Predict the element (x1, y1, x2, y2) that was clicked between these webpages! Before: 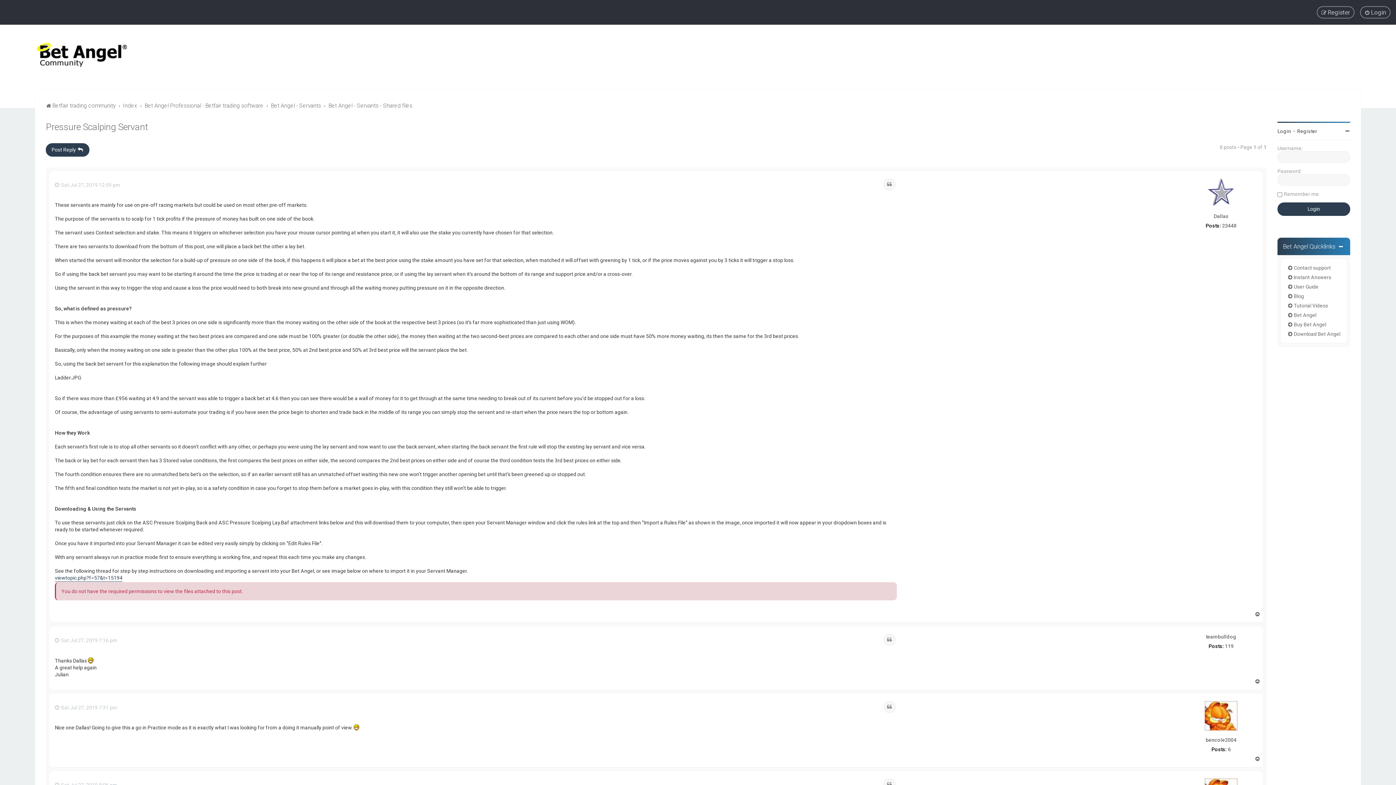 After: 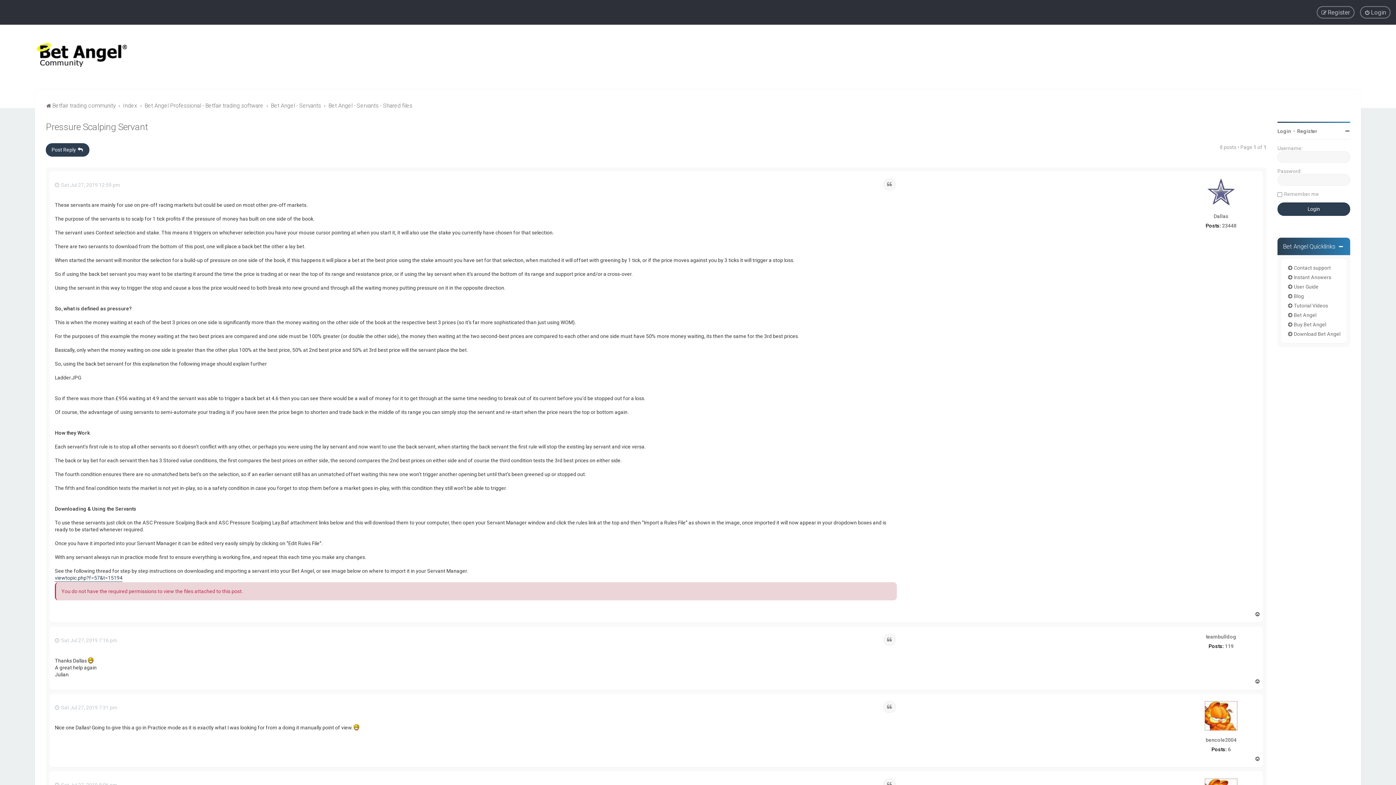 Action: label: Top bbox: (1254, 611, 1261, 617)